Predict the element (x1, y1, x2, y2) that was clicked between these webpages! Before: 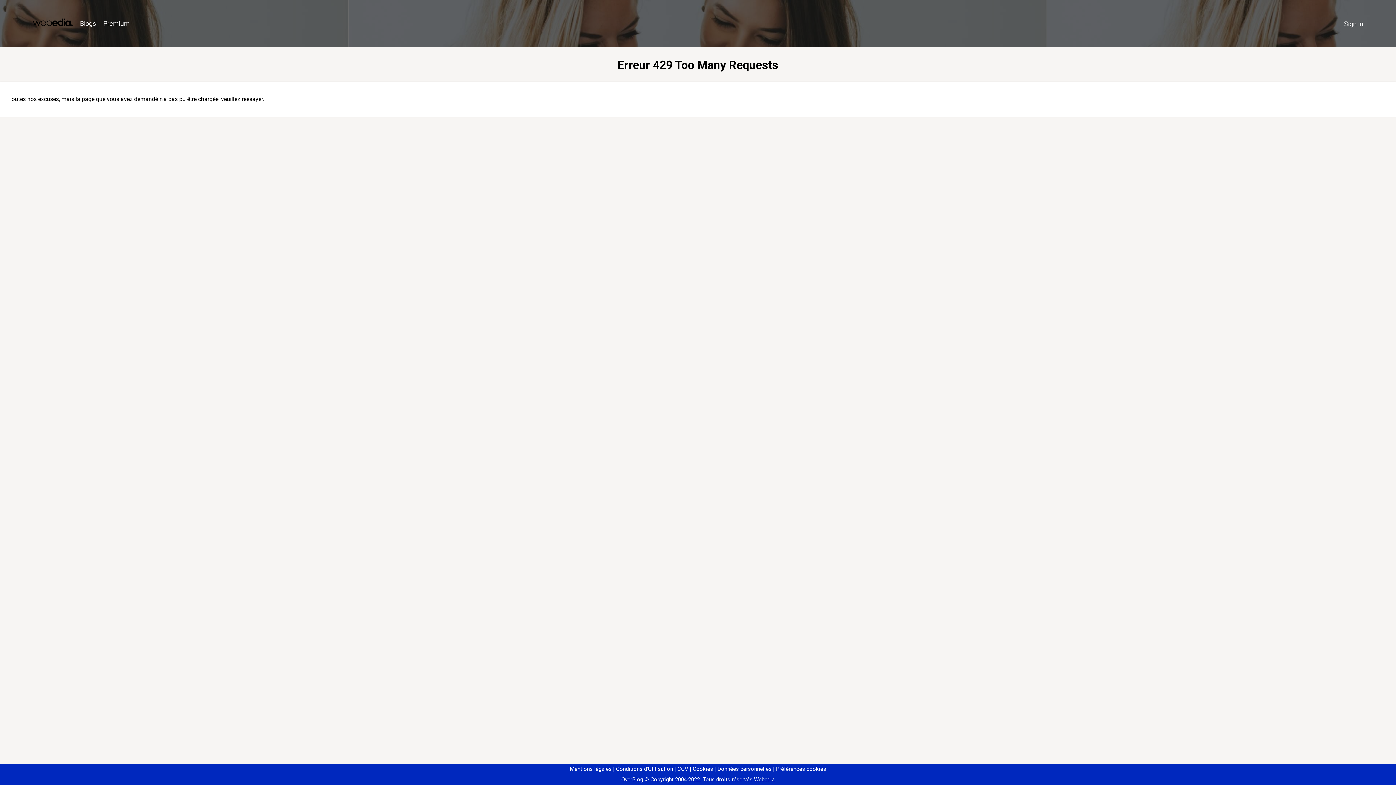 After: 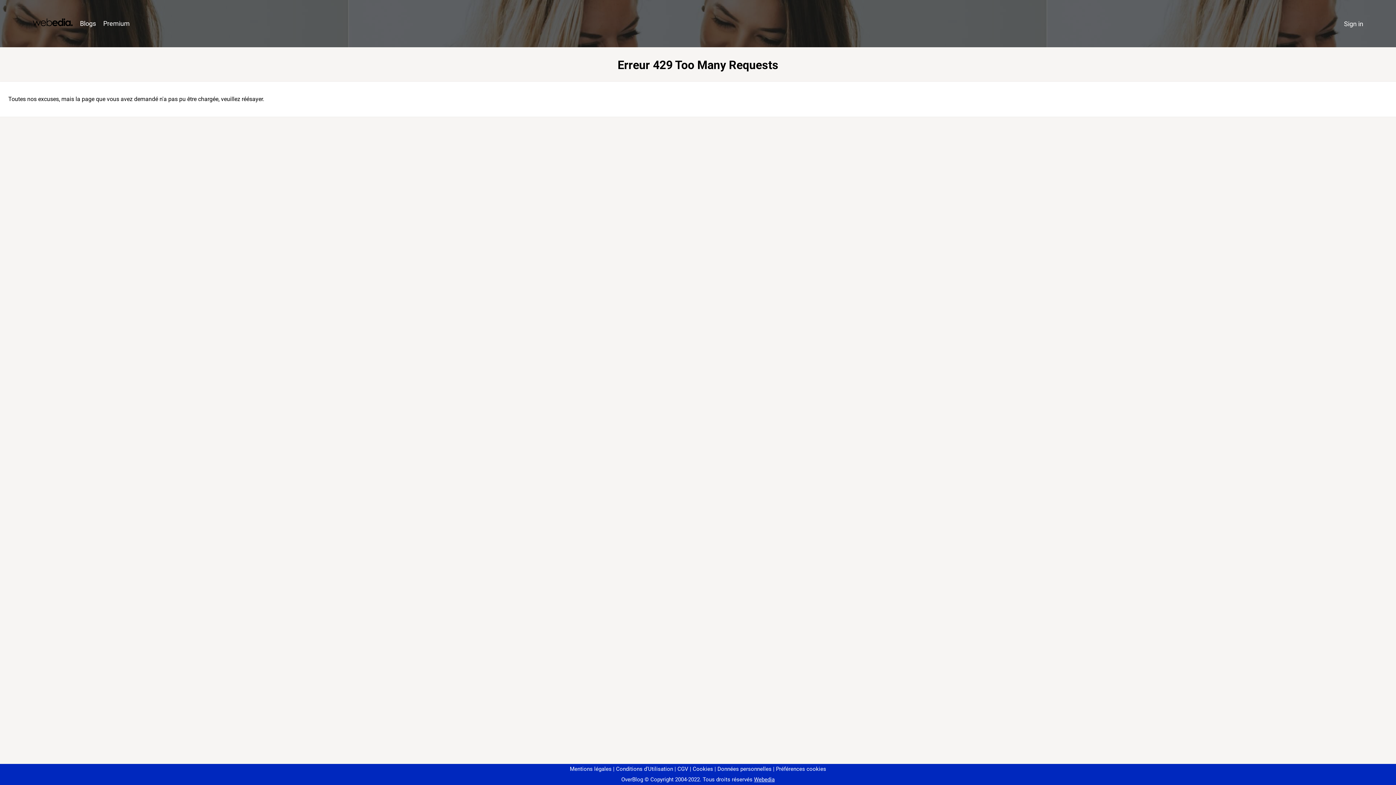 Action: bbox: (773, 766, 826, 772) label: Préférences cookies